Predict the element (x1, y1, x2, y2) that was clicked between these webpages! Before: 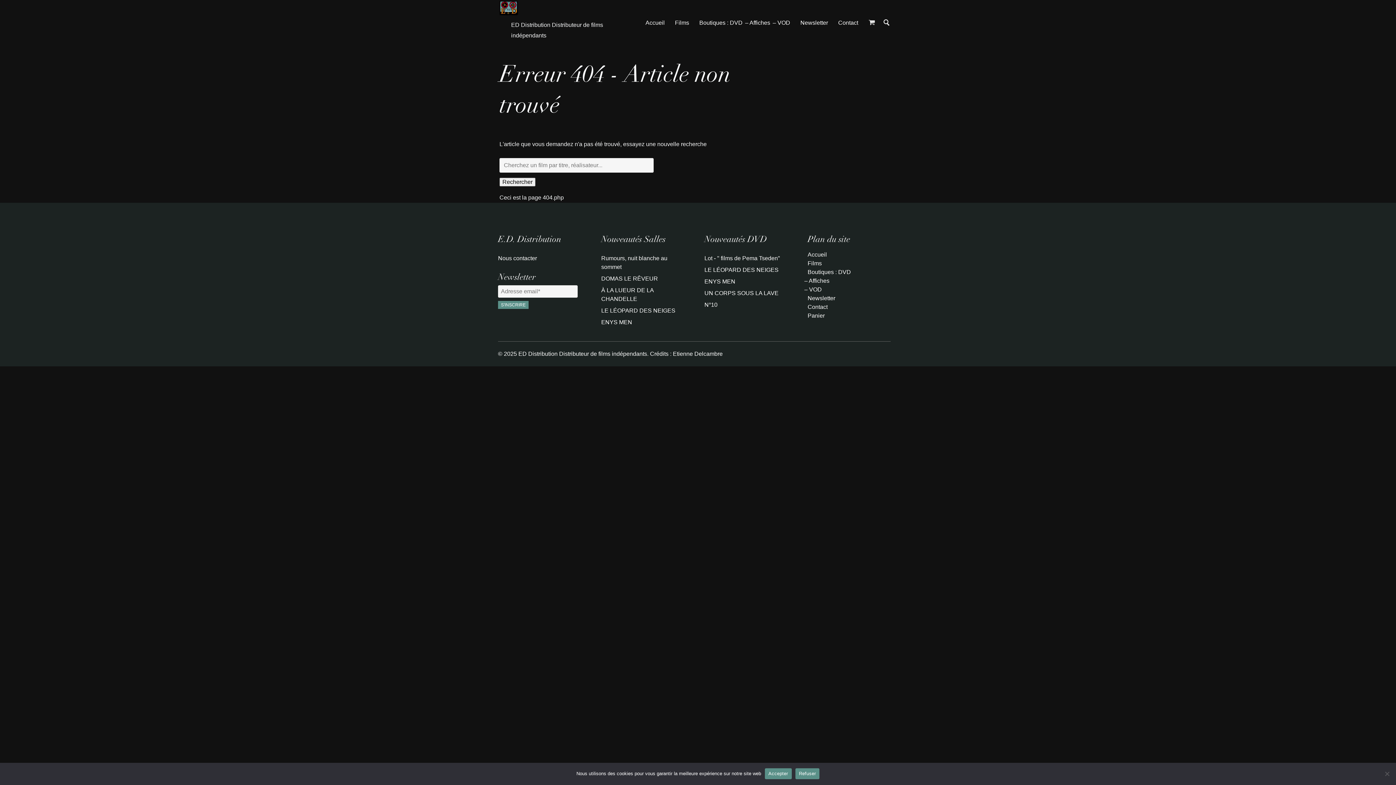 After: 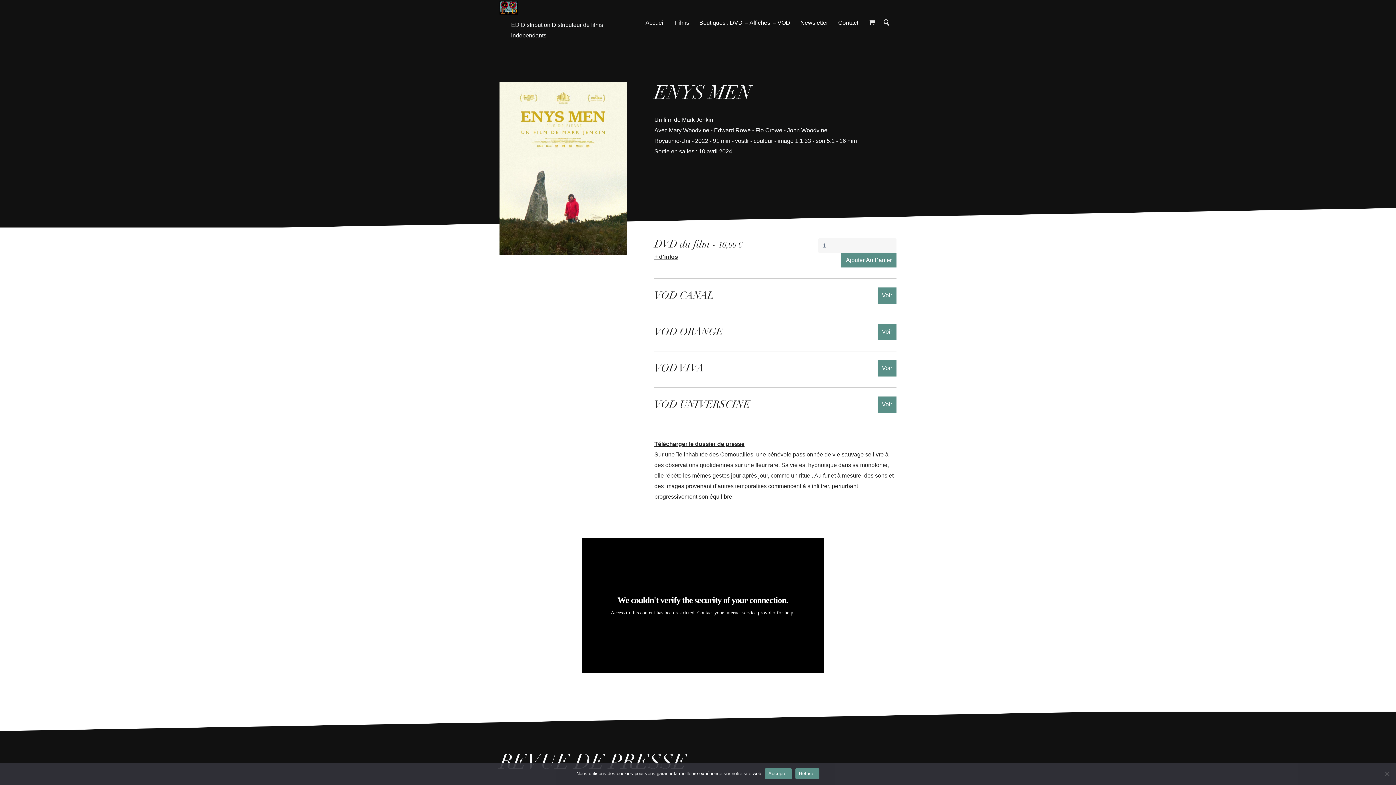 Action: bbox: (601, 316, 690, 328) label: ENYS MEN